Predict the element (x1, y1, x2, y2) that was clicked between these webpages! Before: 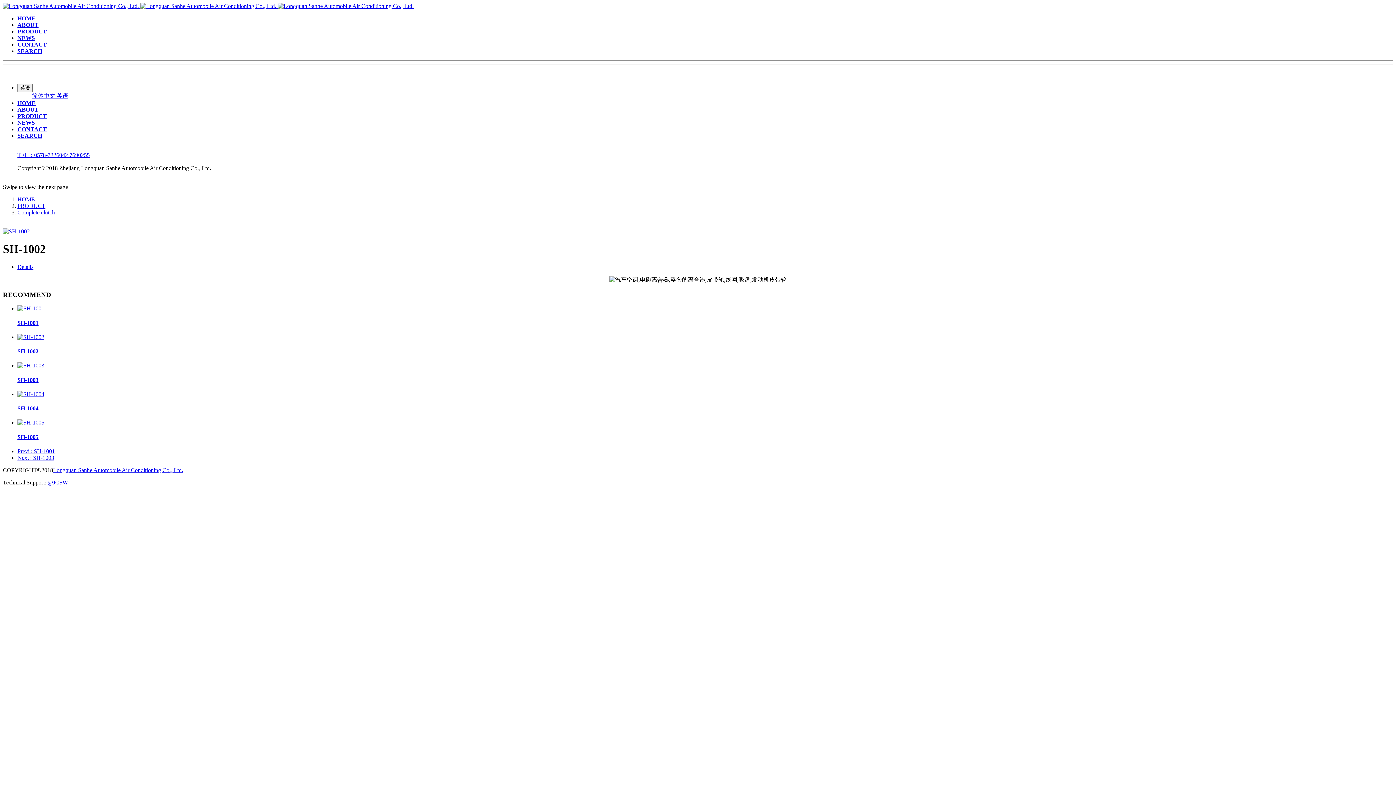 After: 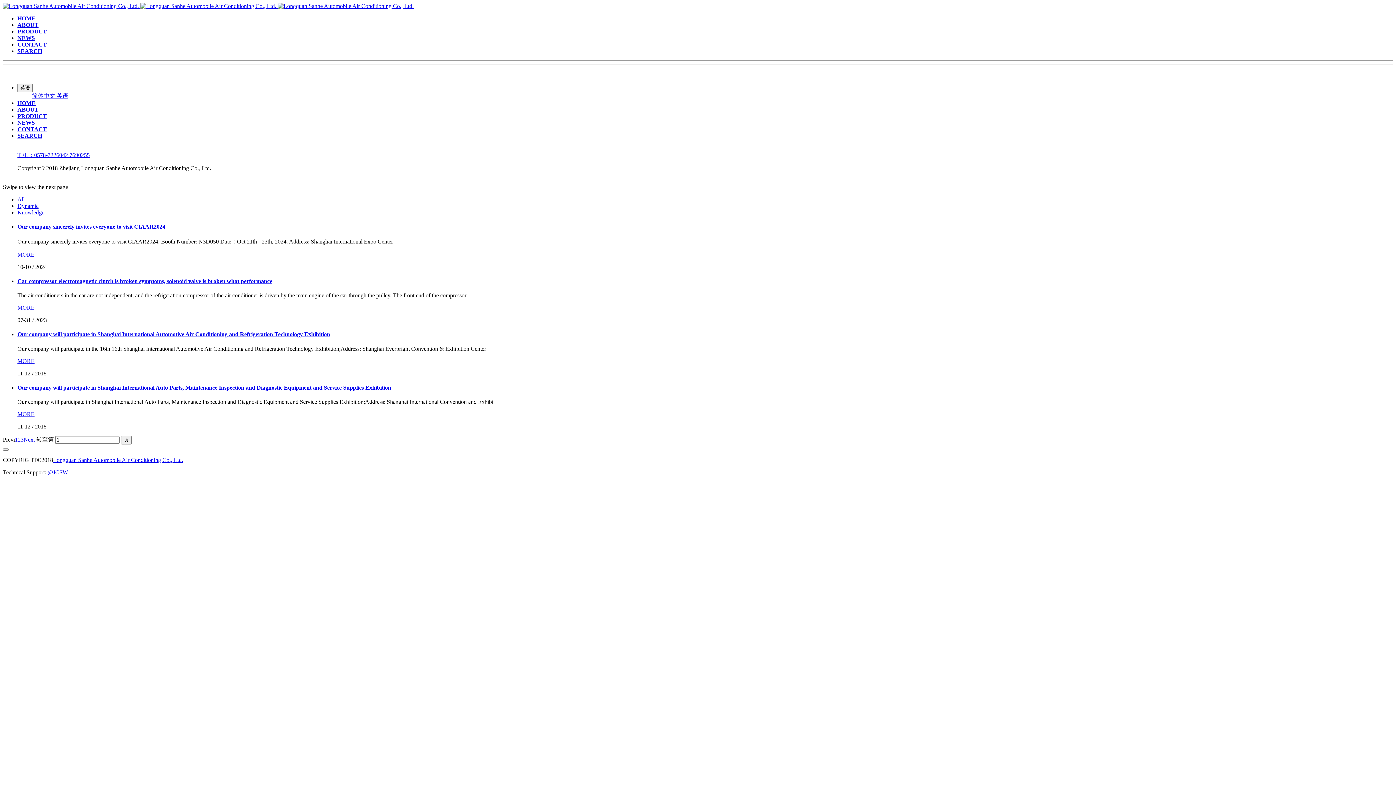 Action: label: NEWS bbox: (17, 119, 34, 125)